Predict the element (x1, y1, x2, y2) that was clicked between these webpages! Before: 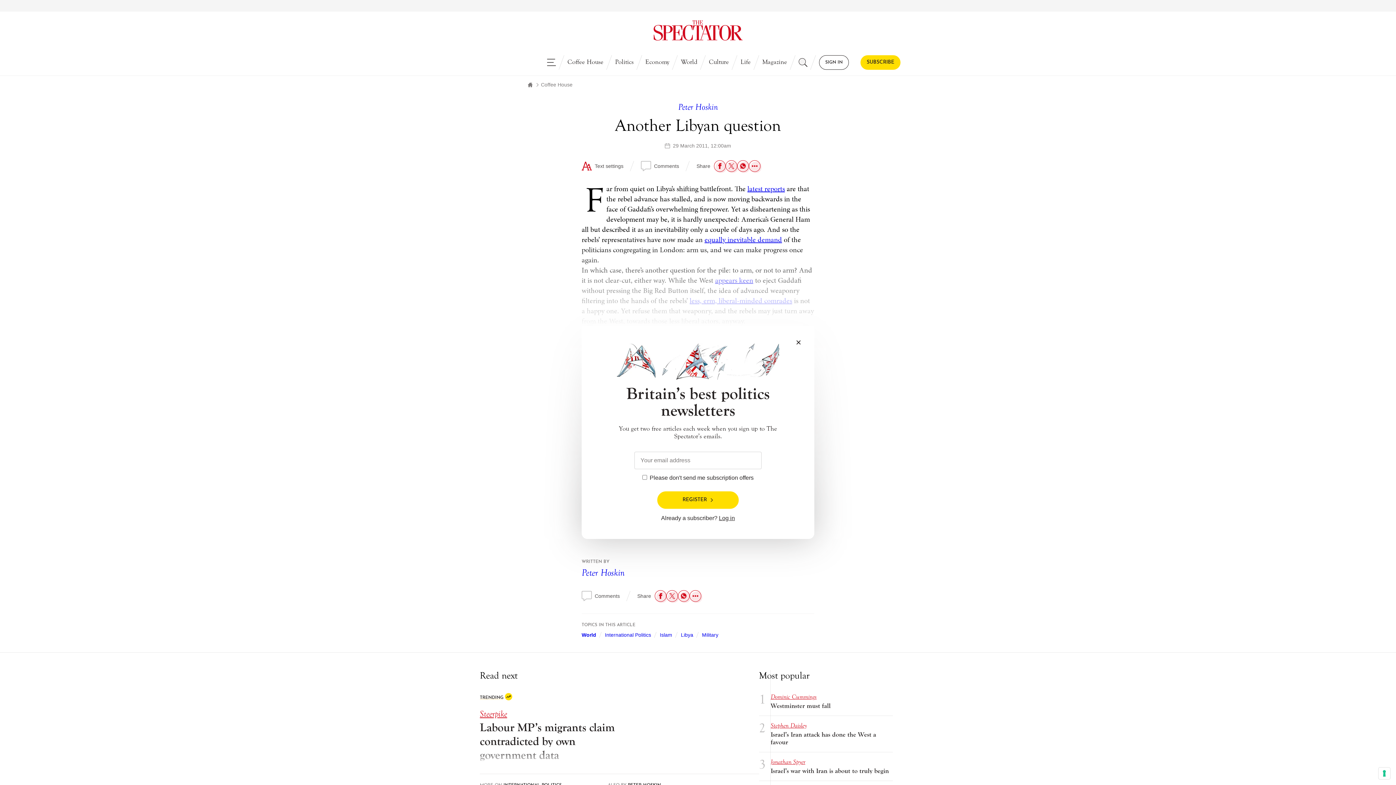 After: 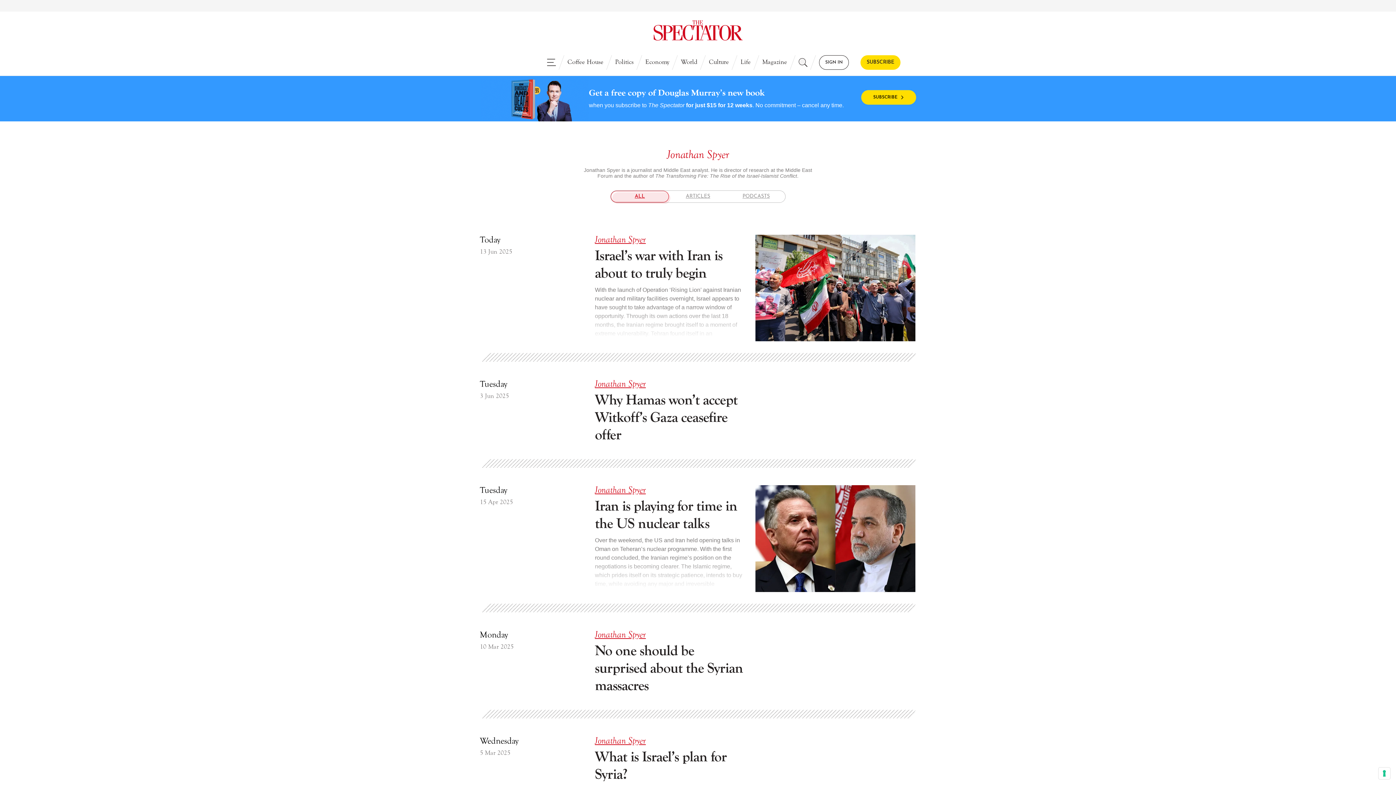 Action: bbox: (770, 758, 893, 766) label: Jonathan Spyer